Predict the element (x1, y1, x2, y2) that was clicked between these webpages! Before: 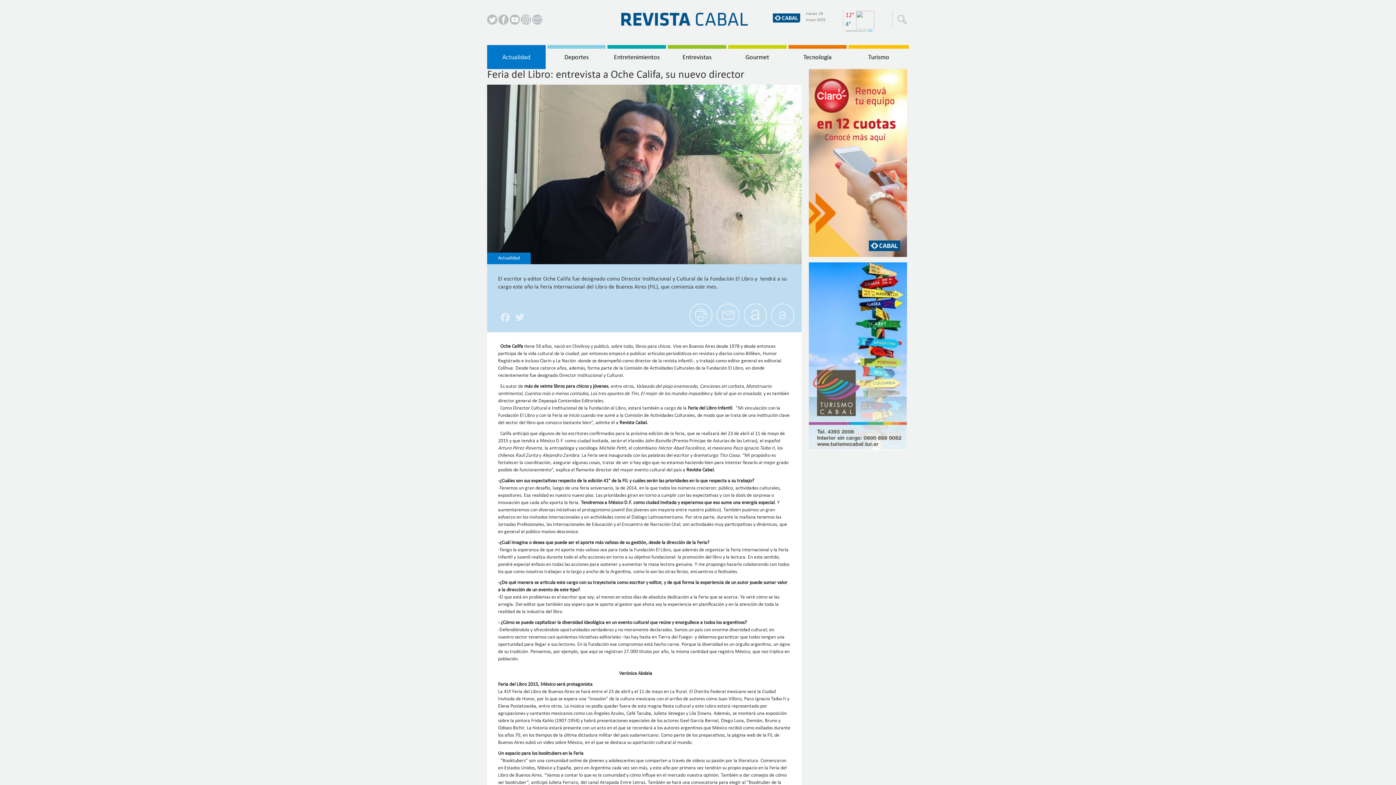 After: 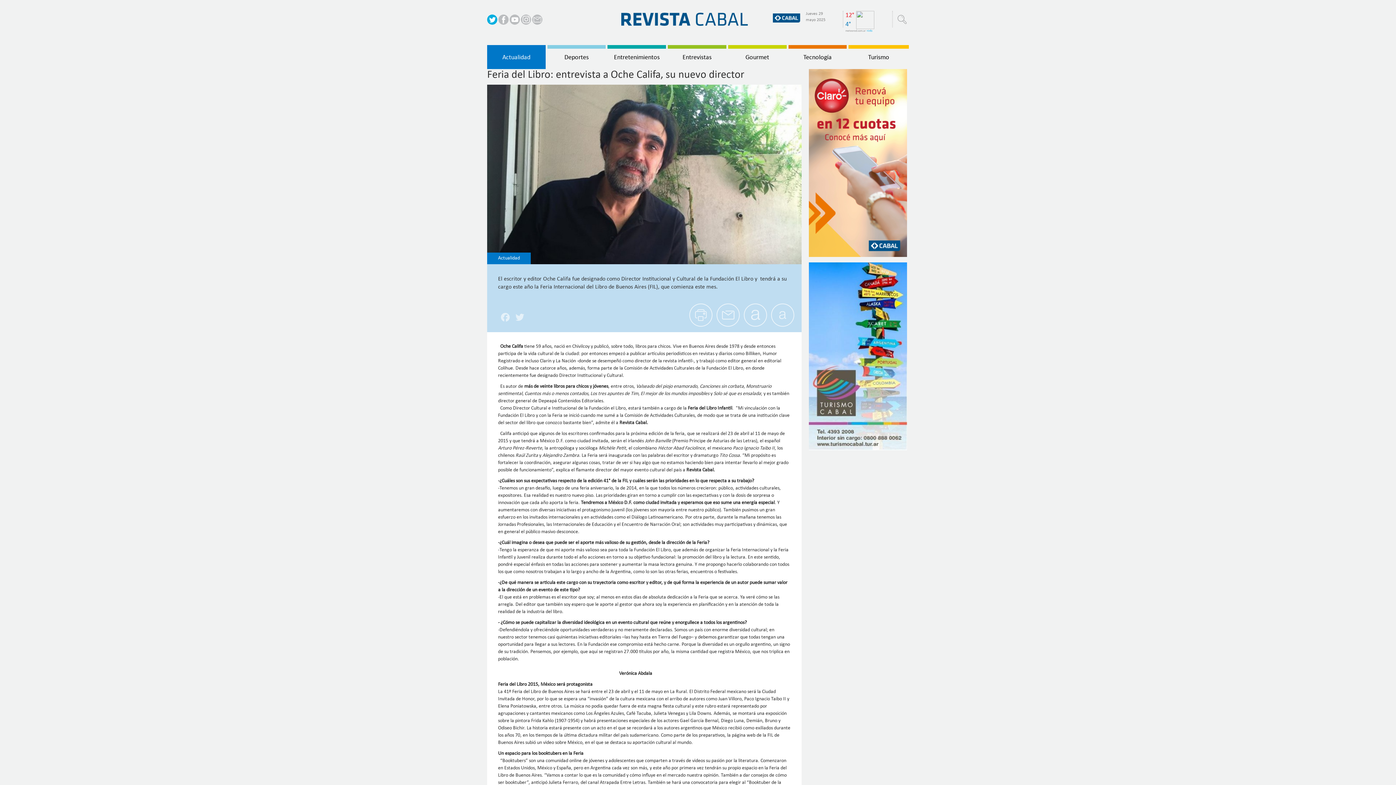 Action: bbox: (487, 17, 497, 21)